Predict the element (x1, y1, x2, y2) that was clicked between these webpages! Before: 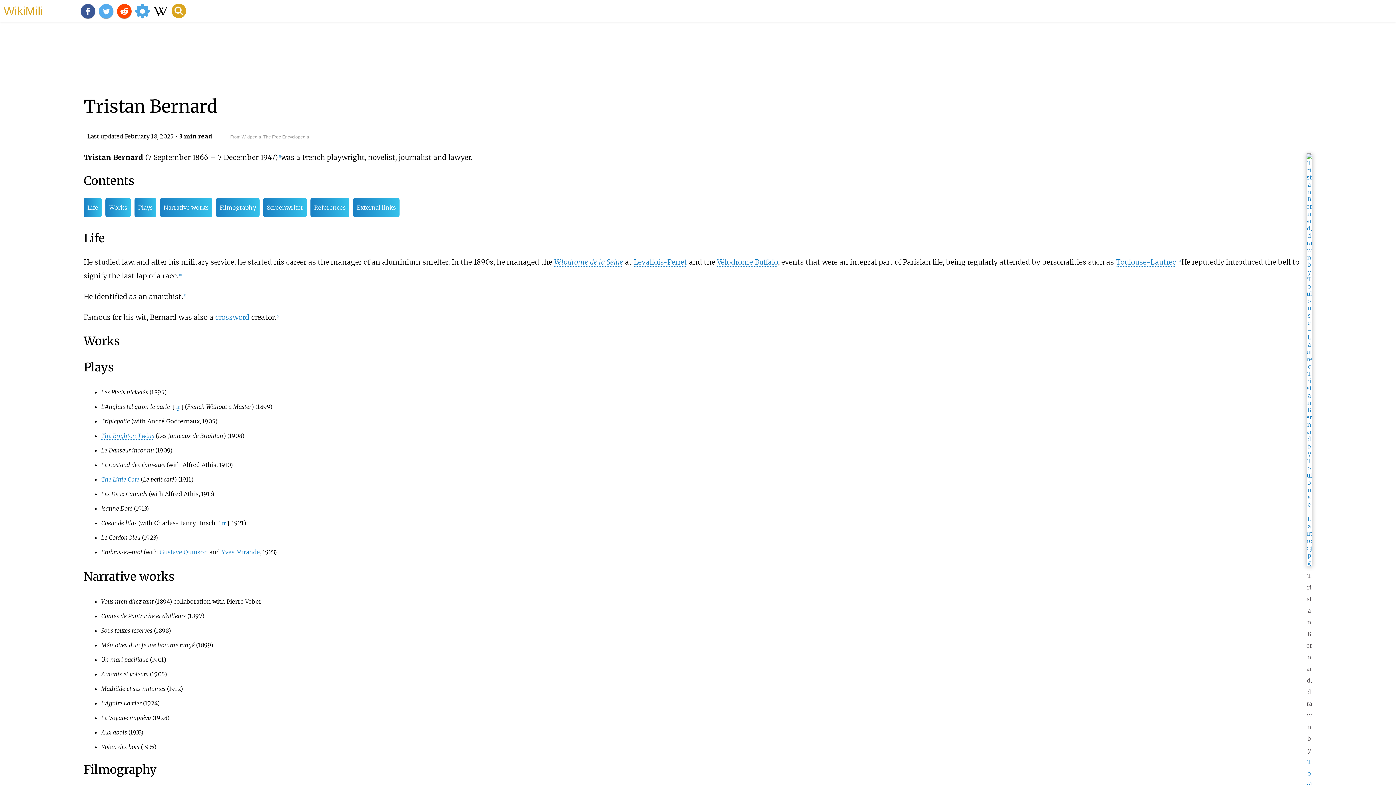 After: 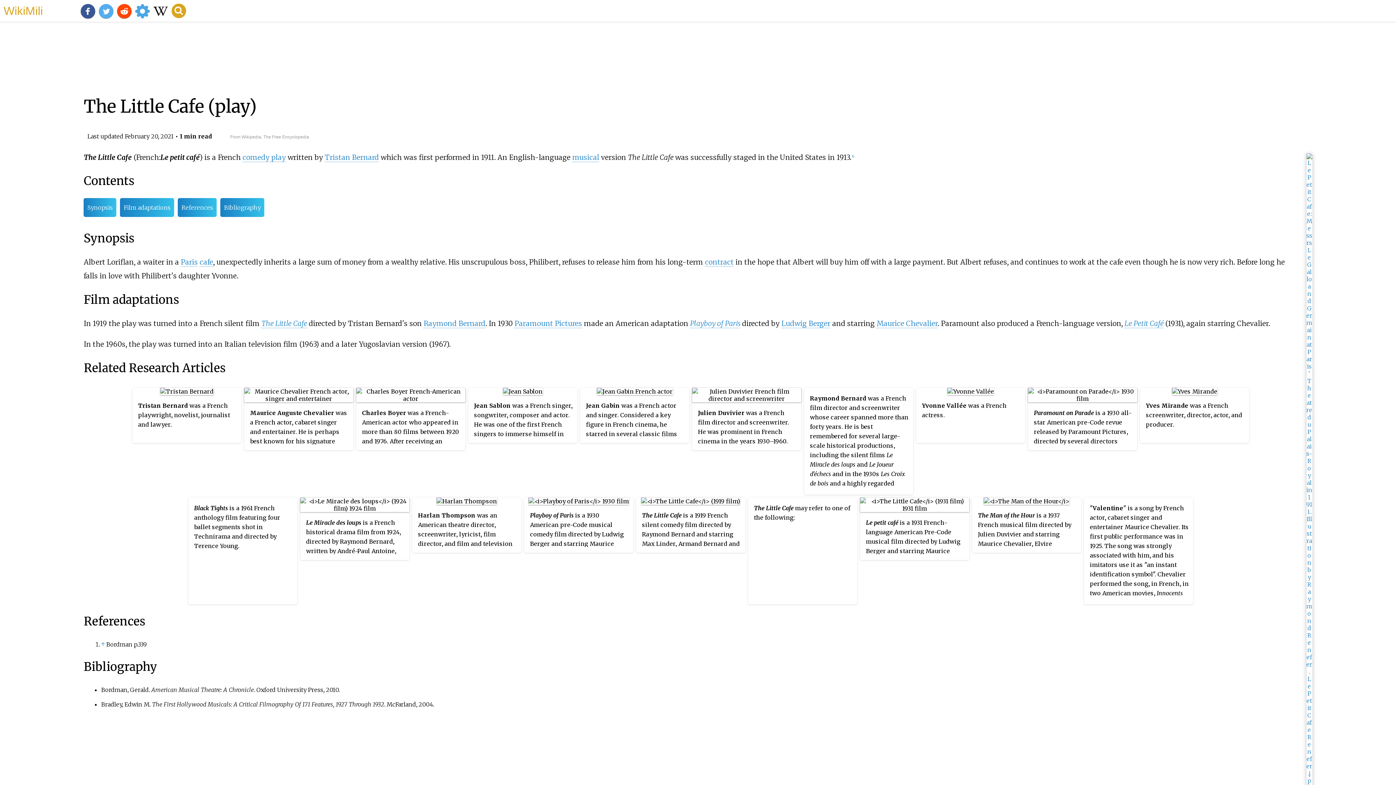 Action: label: The Little Cafe bbox: (101, 476, 139, 483)